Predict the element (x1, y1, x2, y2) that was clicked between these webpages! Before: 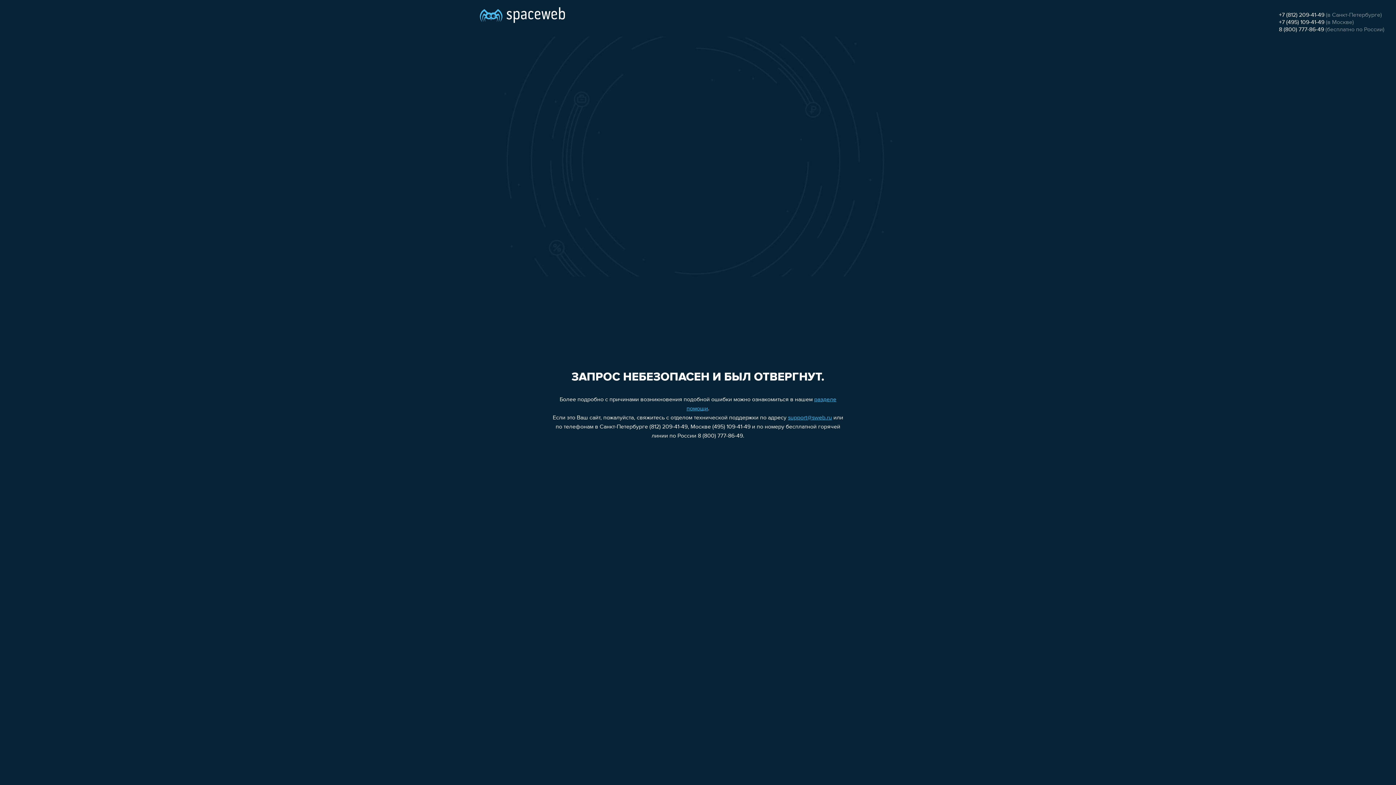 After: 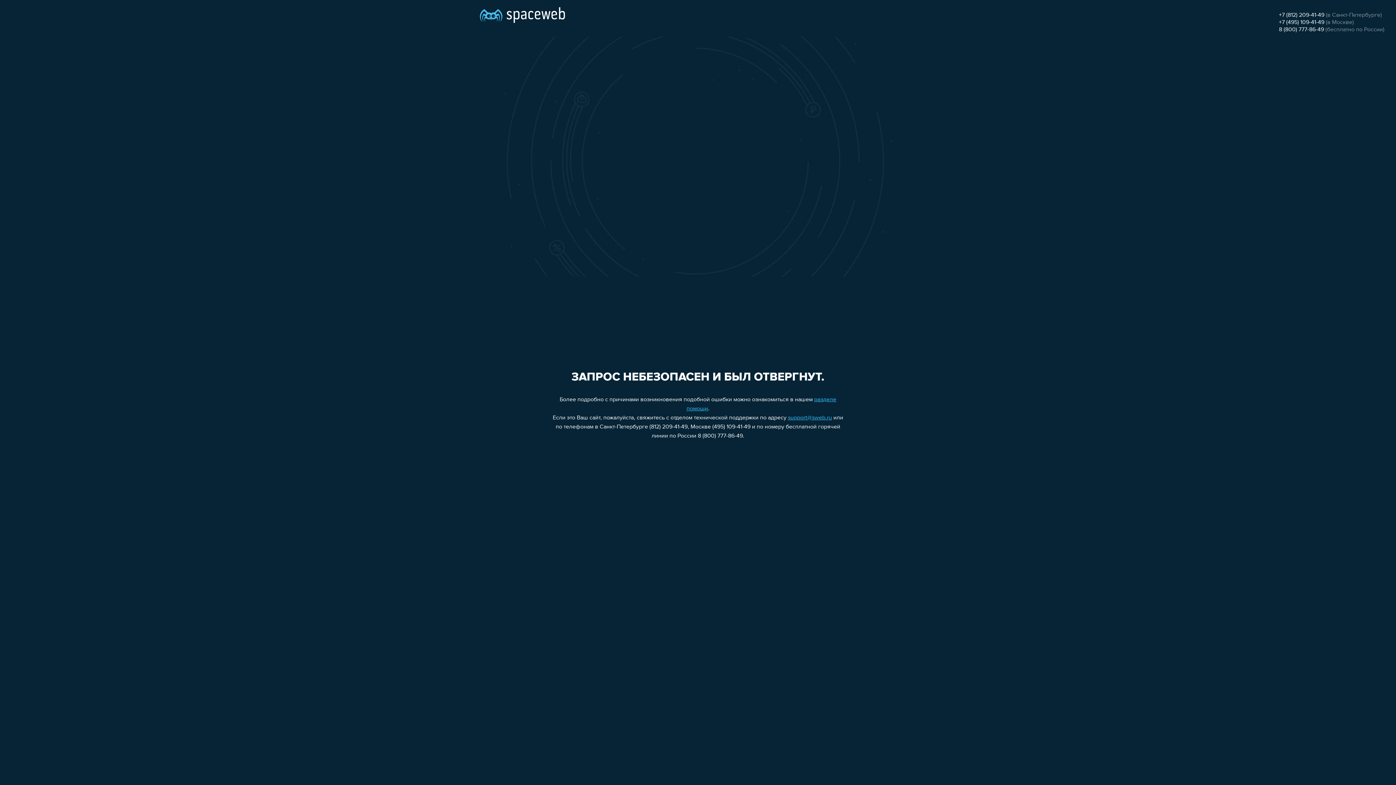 Action: label: support@sweb.ru bbox: (788, 415, 832, 421)